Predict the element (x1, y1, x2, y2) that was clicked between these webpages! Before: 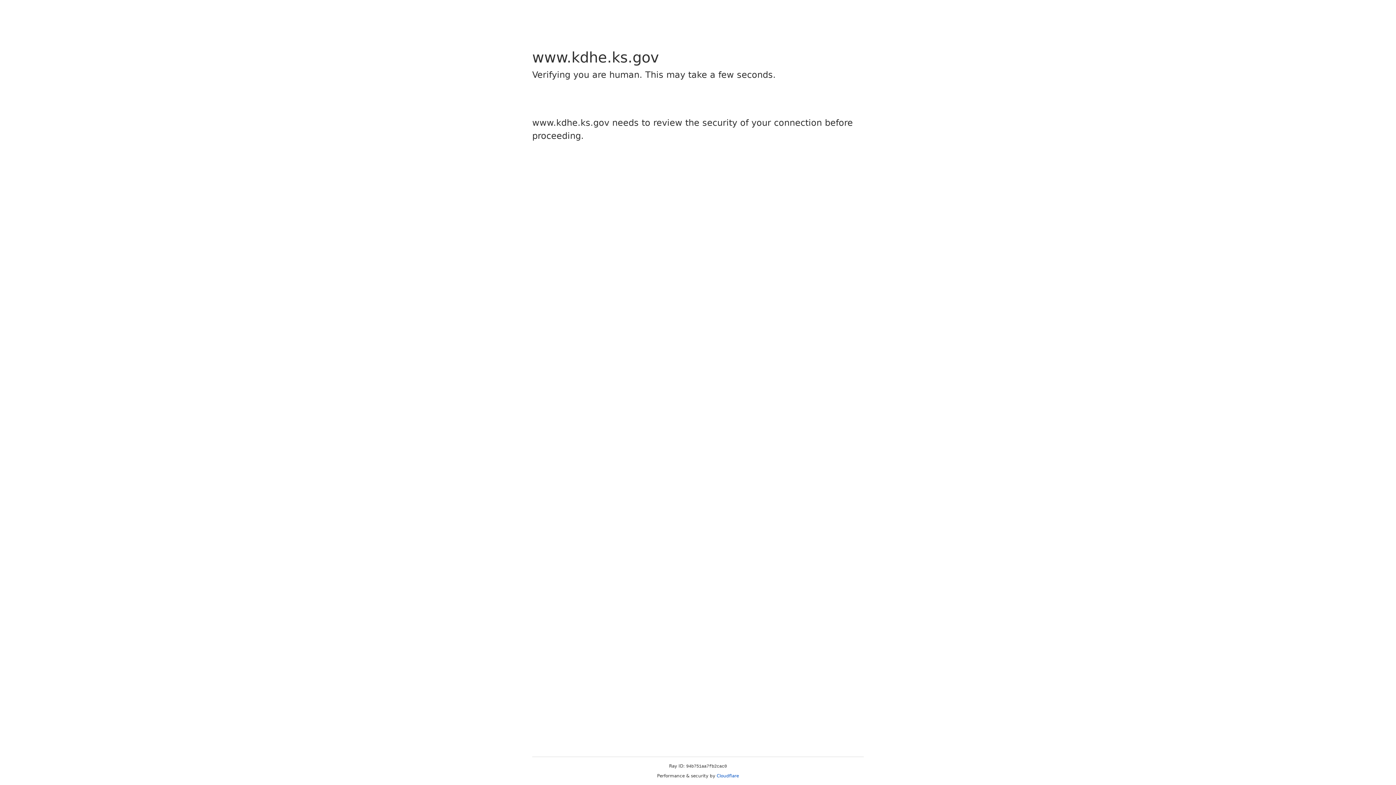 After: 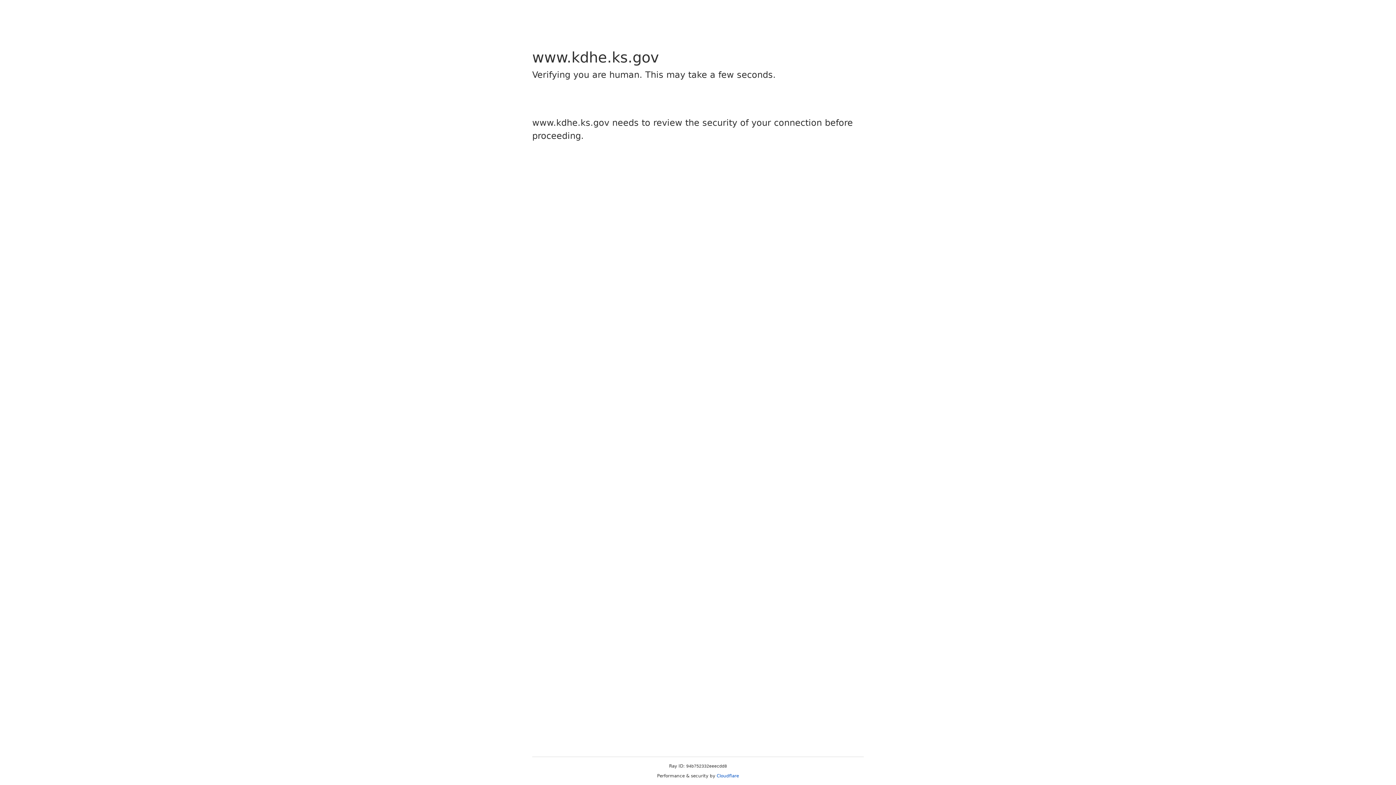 Action: label: Cloudflare bbox: (716, 773, 739, 778)